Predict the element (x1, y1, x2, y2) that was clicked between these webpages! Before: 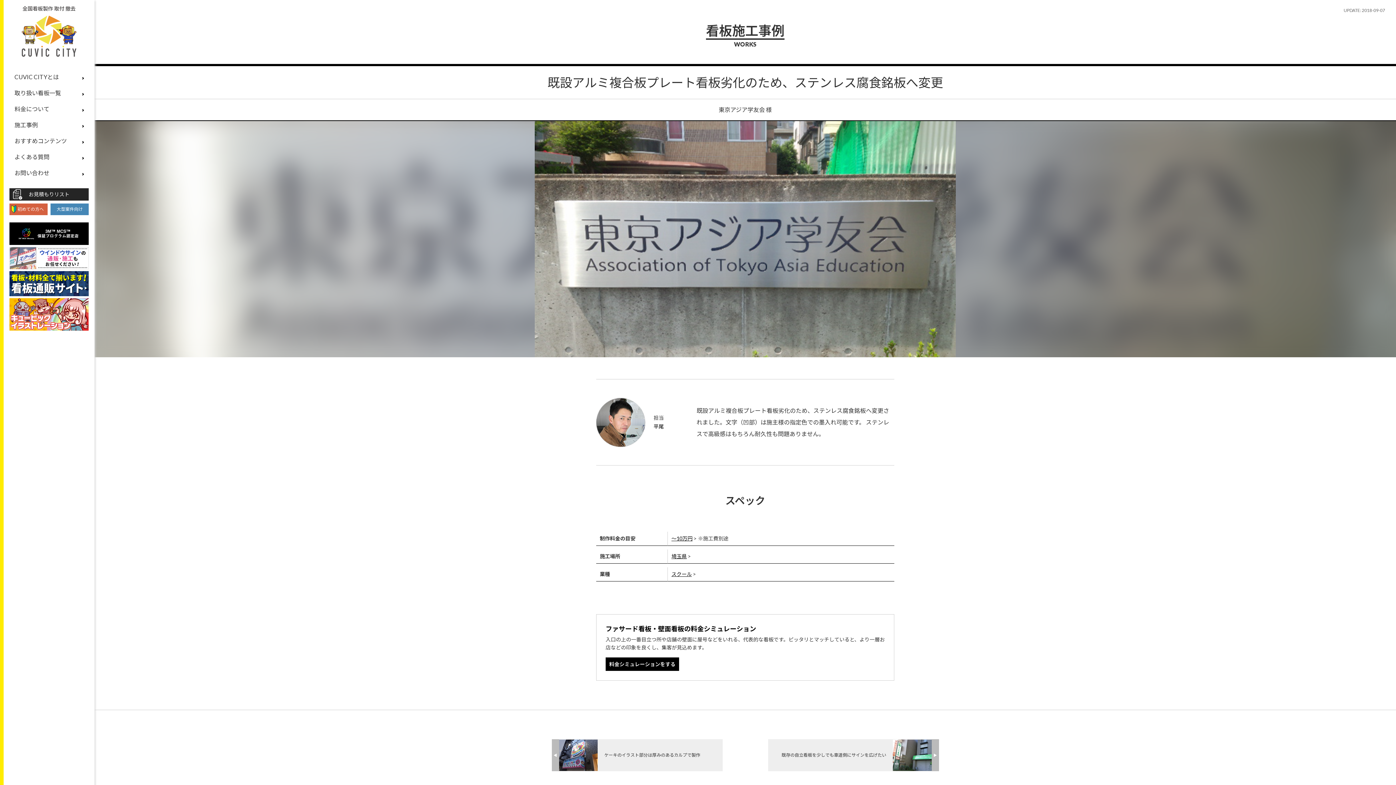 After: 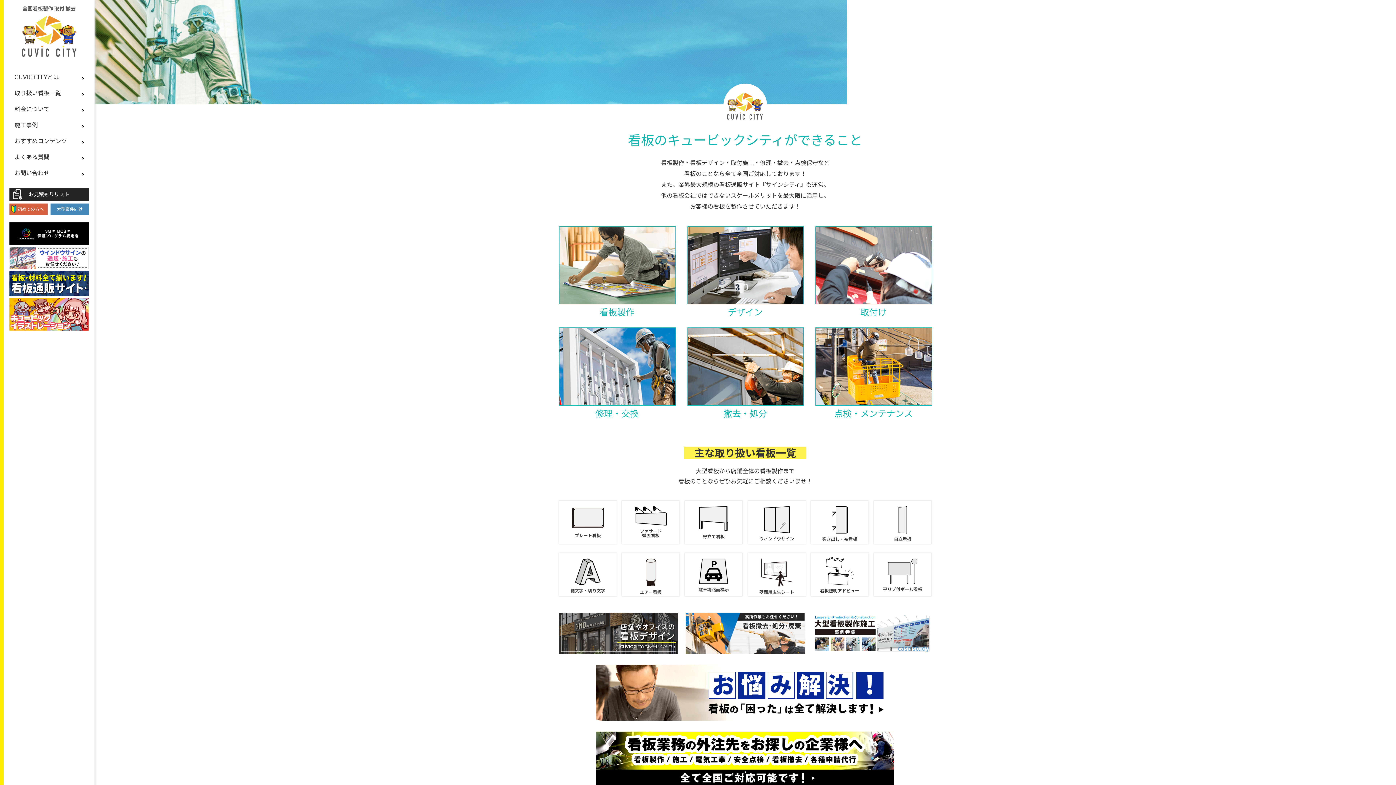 Action: label: 初めての方へ bbox: (9, 203, 47, 215)